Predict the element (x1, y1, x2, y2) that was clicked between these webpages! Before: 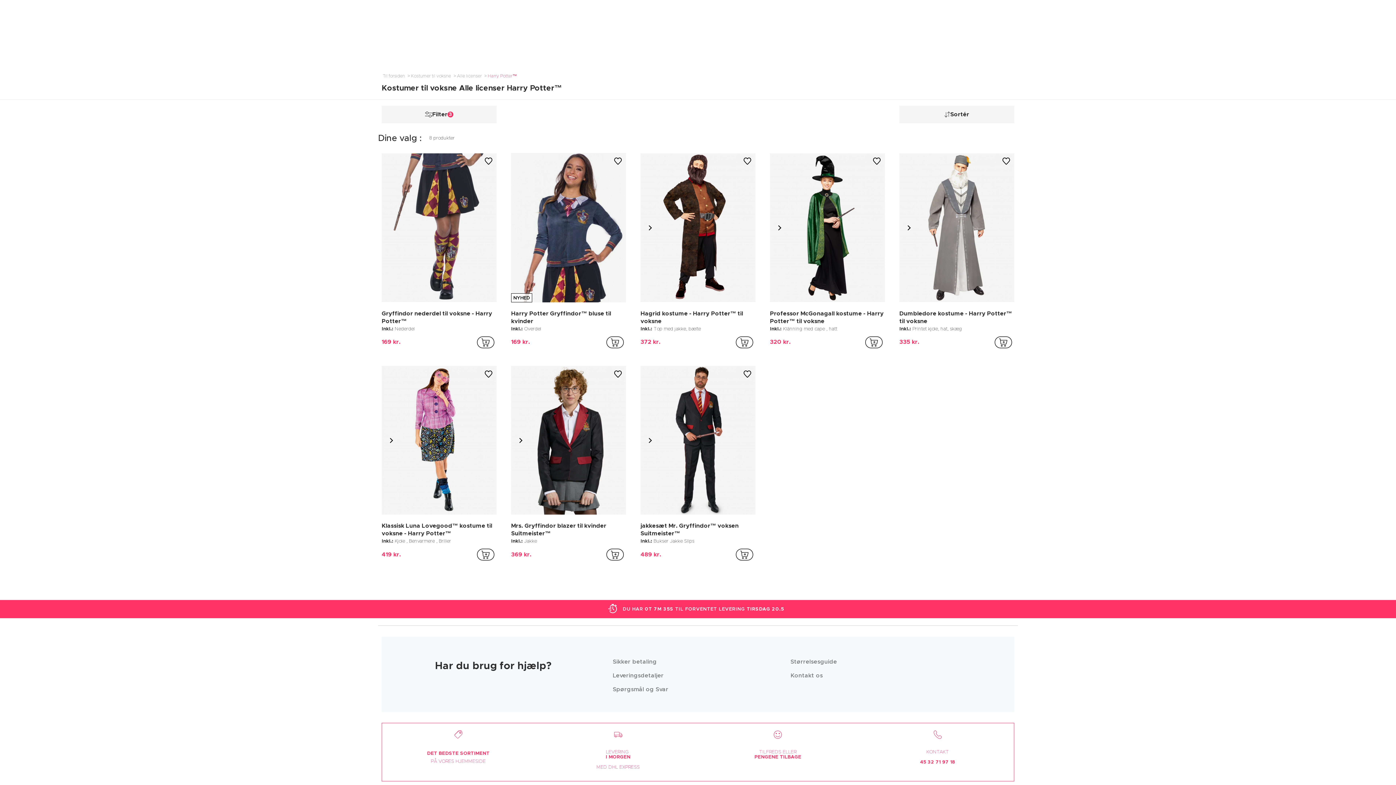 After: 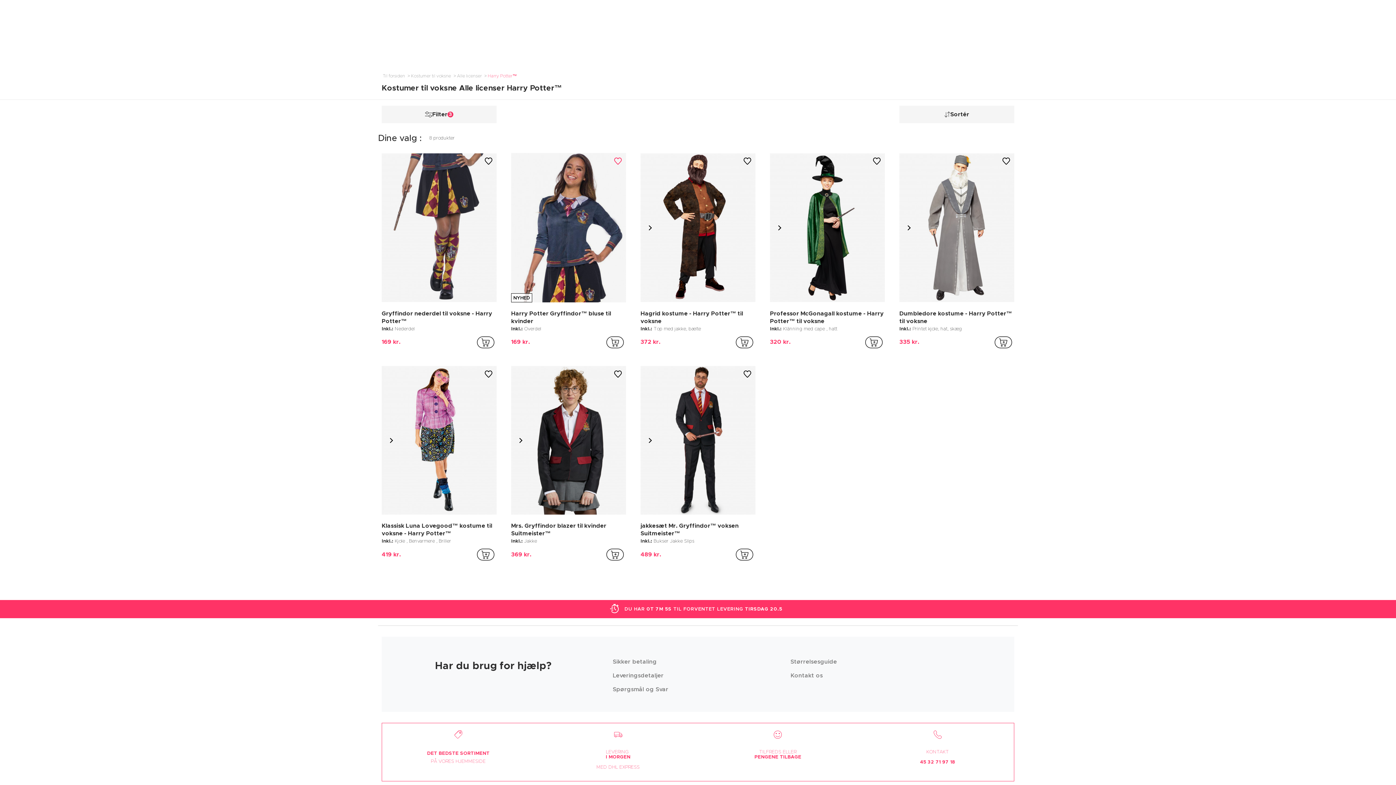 Action: label: Tilføj til favoritter bbox: (614, 157, 622, 165)